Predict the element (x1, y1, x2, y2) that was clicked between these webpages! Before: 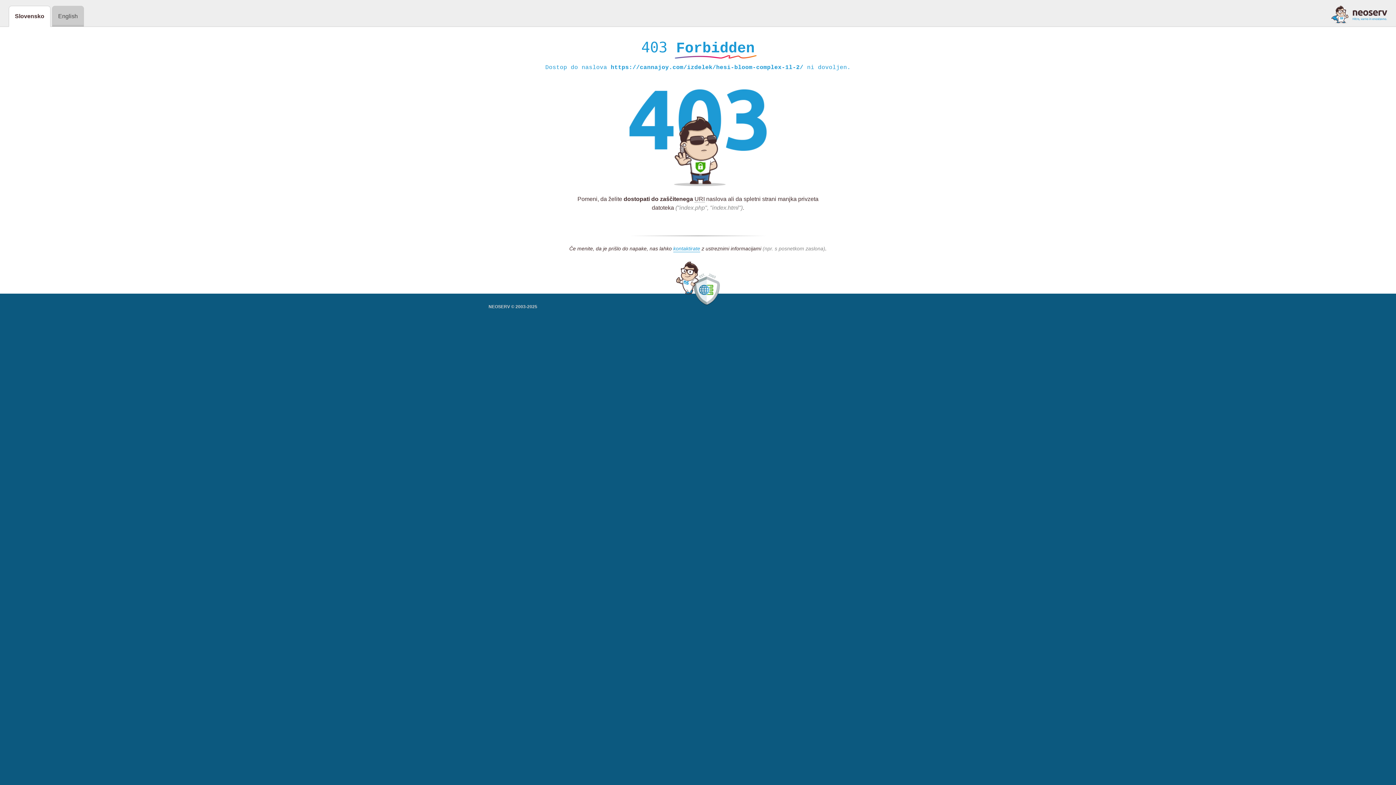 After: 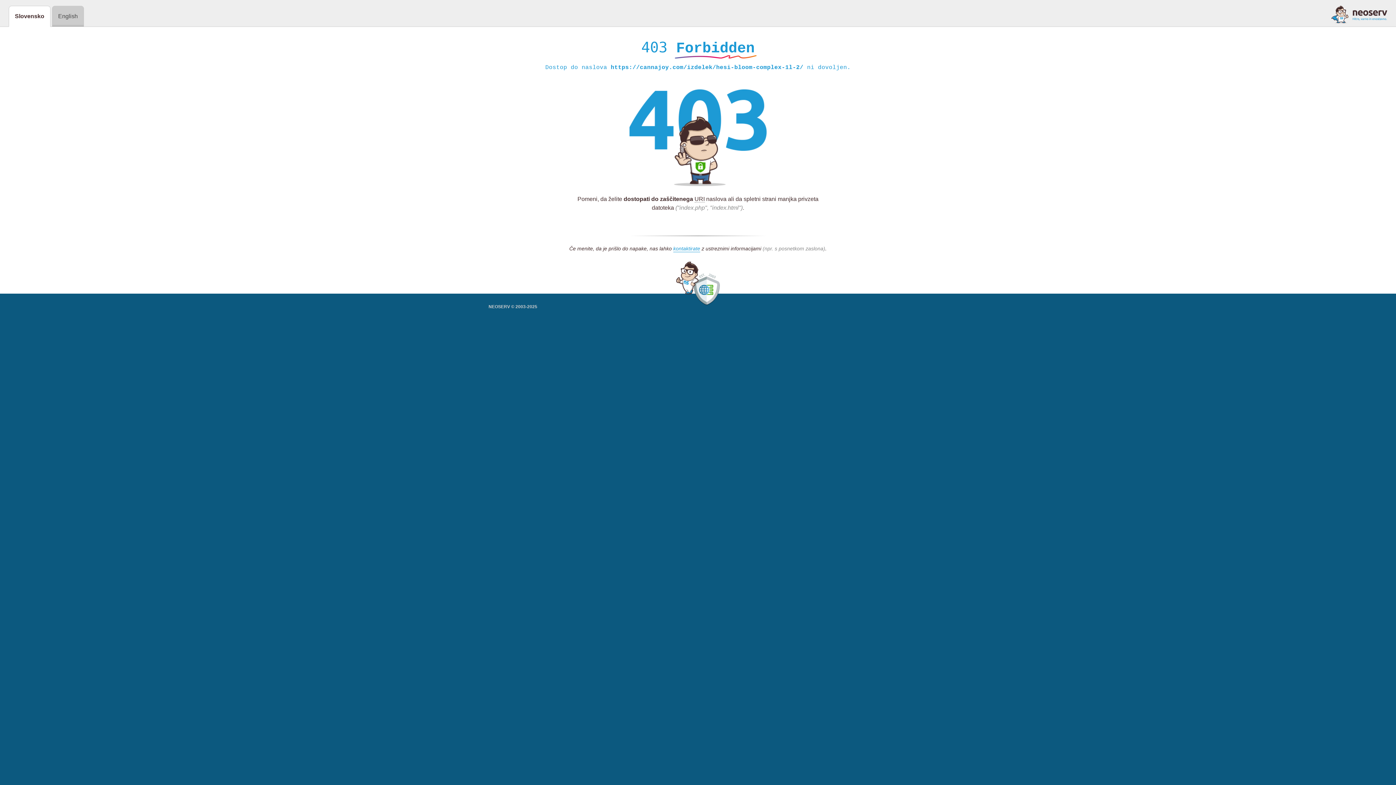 Action: bbox: (1331, 5, 1387, 23)